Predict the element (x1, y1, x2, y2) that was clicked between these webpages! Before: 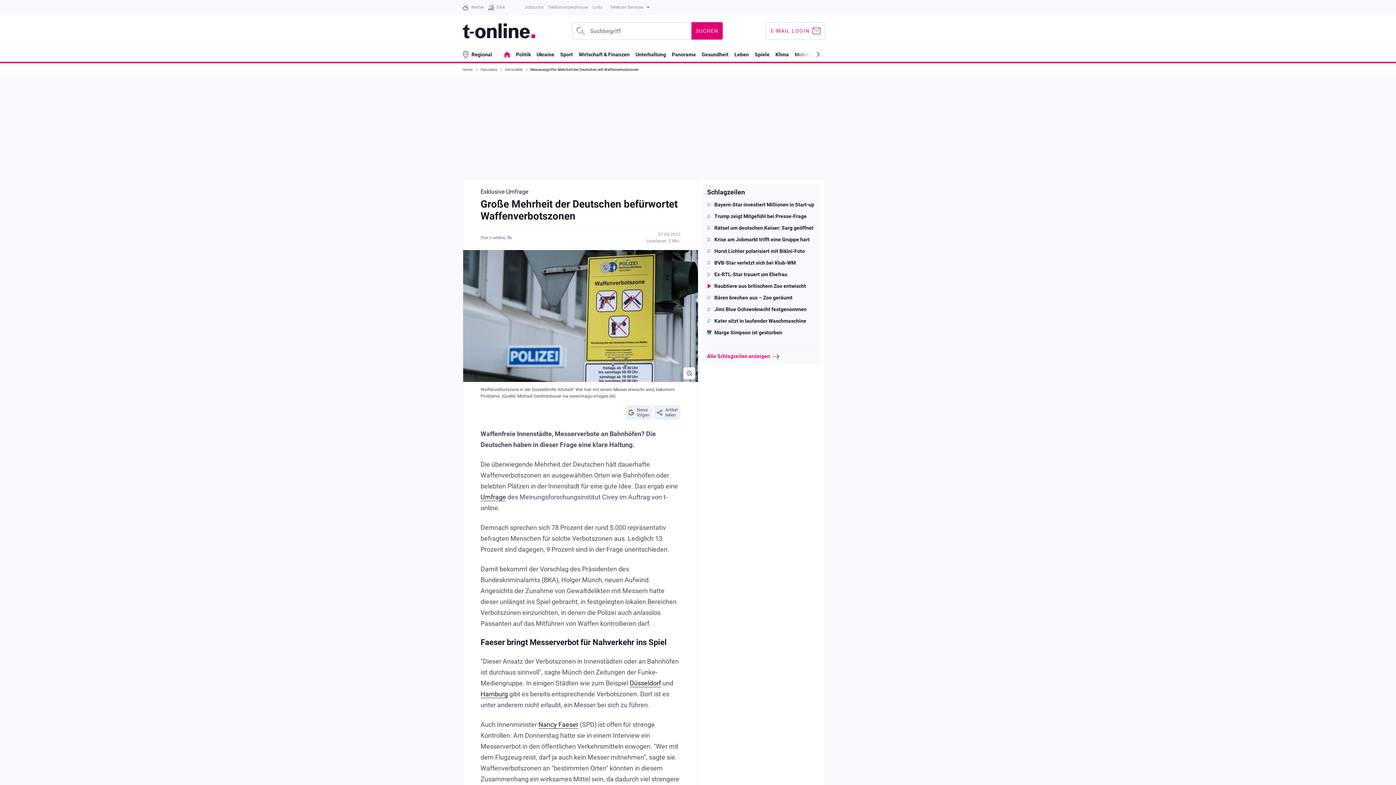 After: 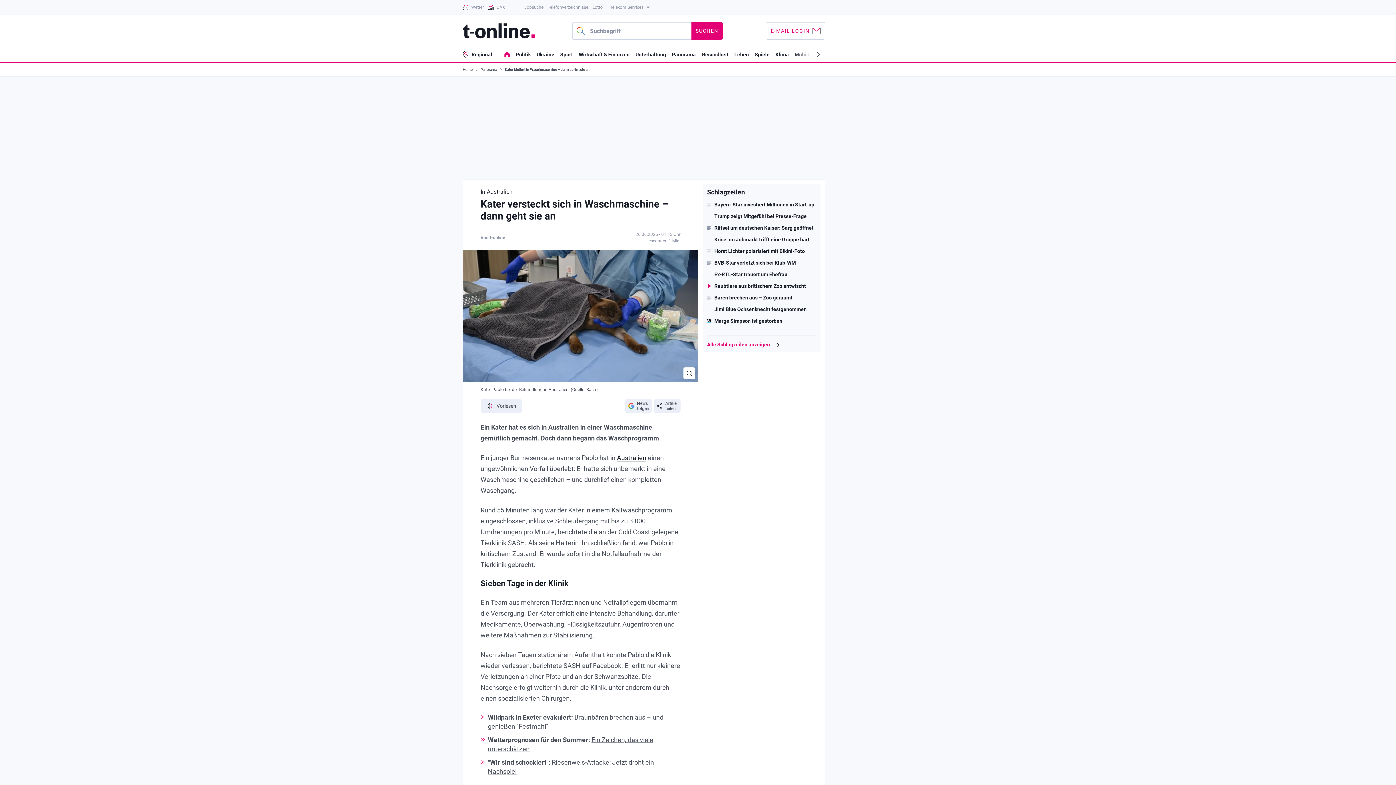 Action: bbox: (707, 318, 816, 324) label: Kater sitzt in laufender Waschmaschine